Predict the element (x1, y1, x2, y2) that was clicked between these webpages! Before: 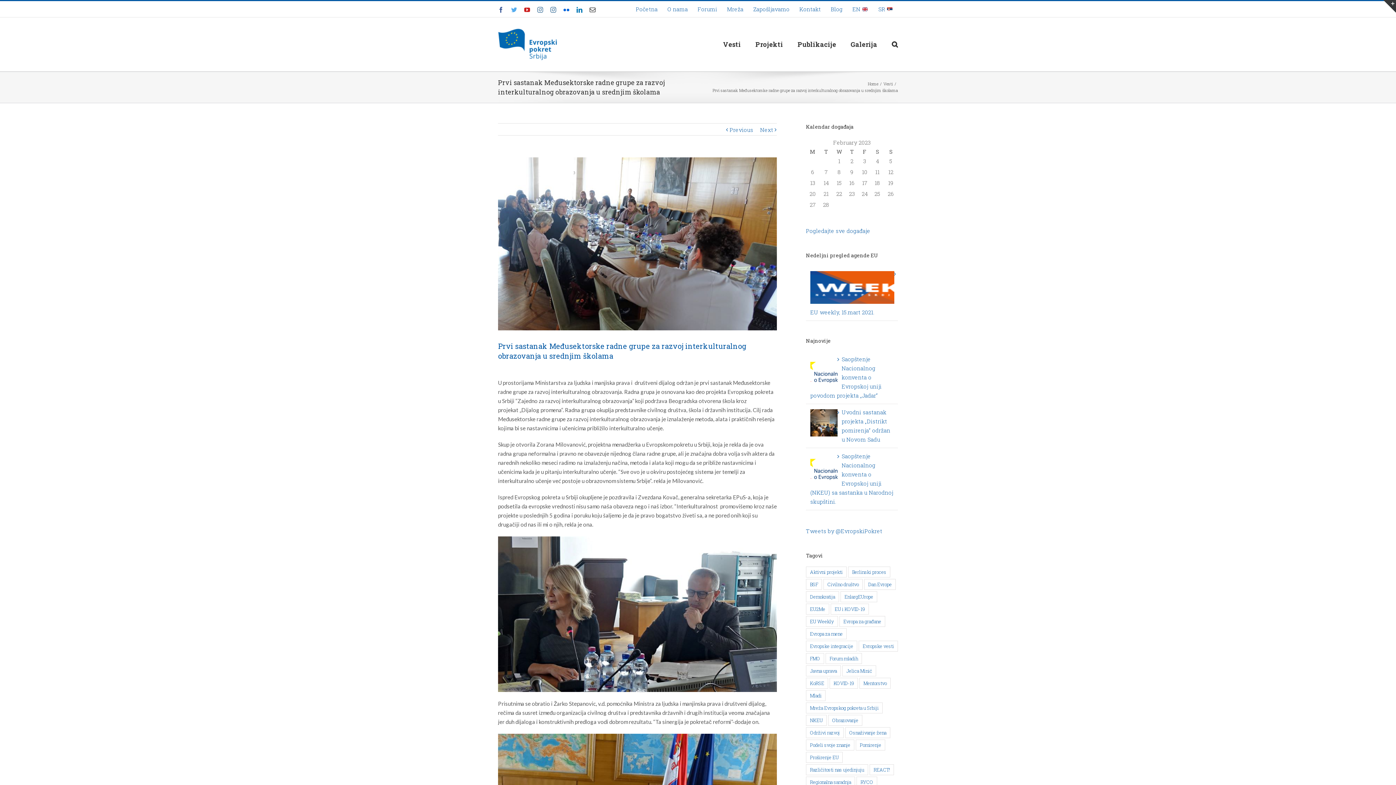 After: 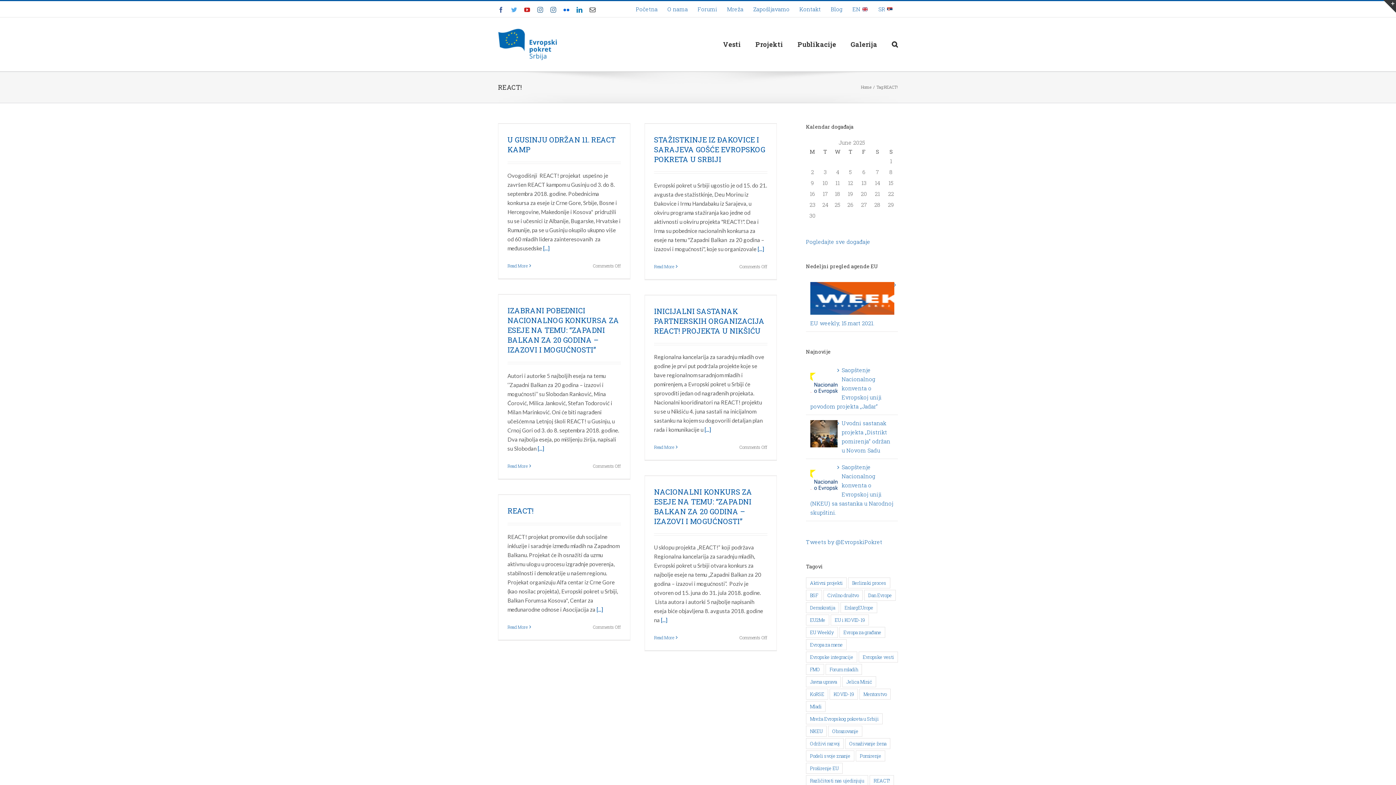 Action: label: REACT! (6 items) bbox: (869, 764, 894, 775)